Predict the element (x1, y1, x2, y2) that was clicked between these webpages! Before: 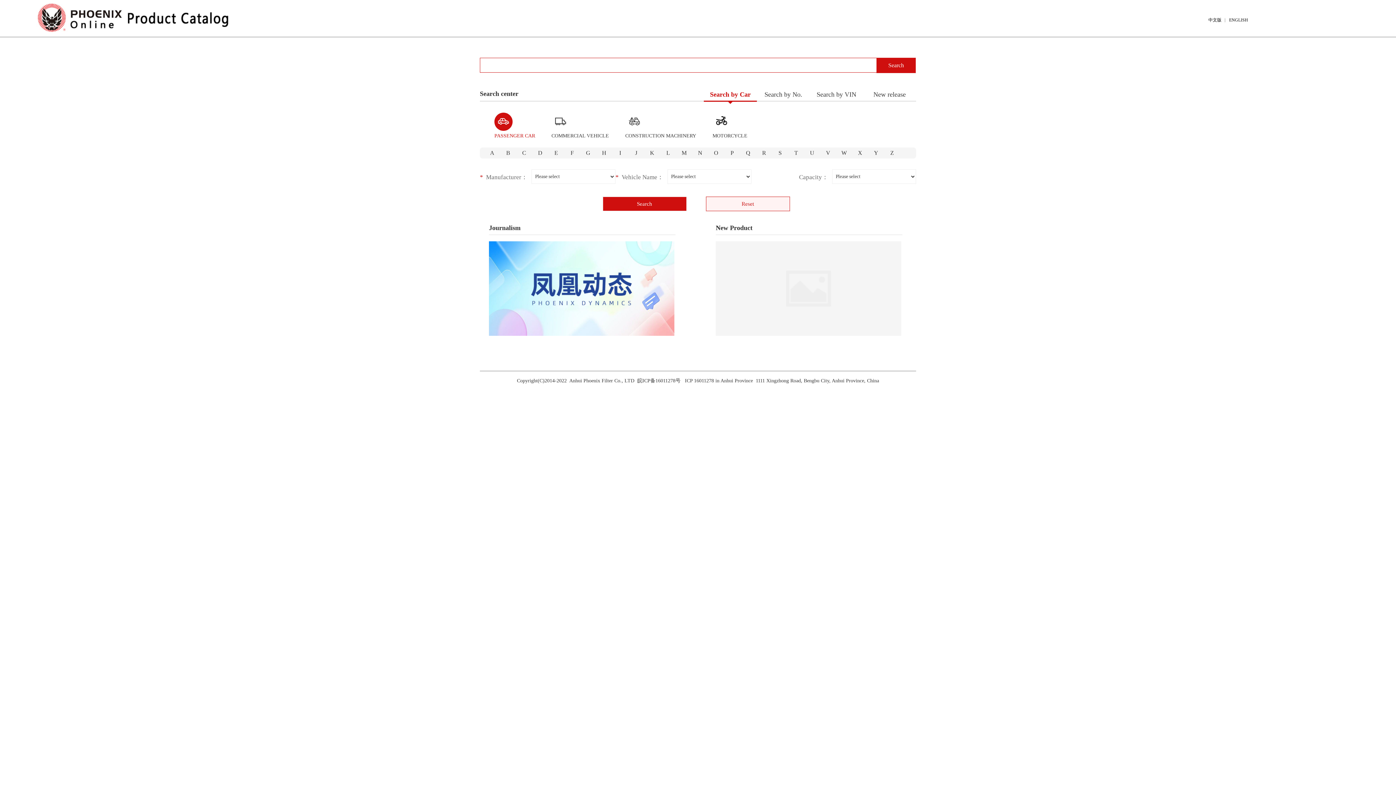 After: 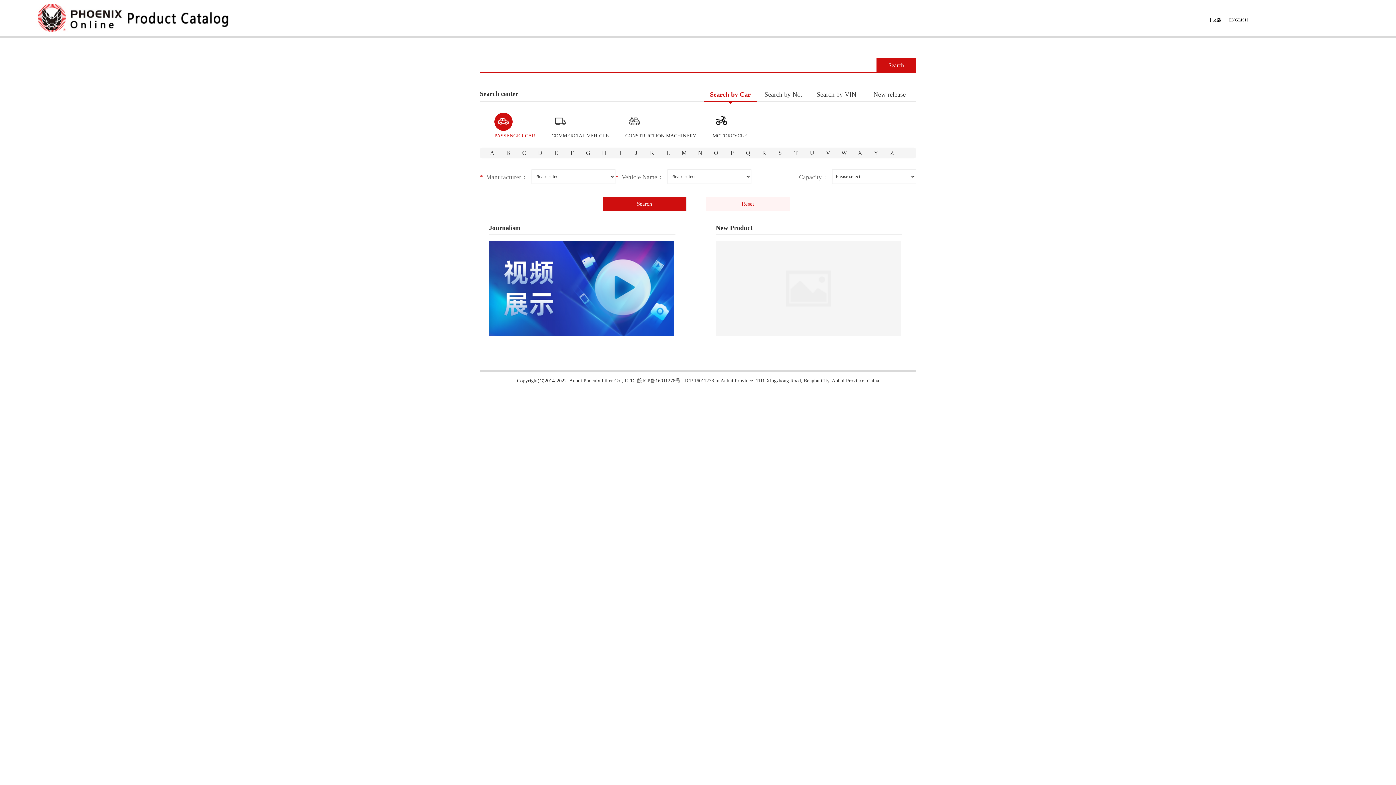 Action: label:   皖ICP备16011278号 bbox: (634, 378, 680, 383)